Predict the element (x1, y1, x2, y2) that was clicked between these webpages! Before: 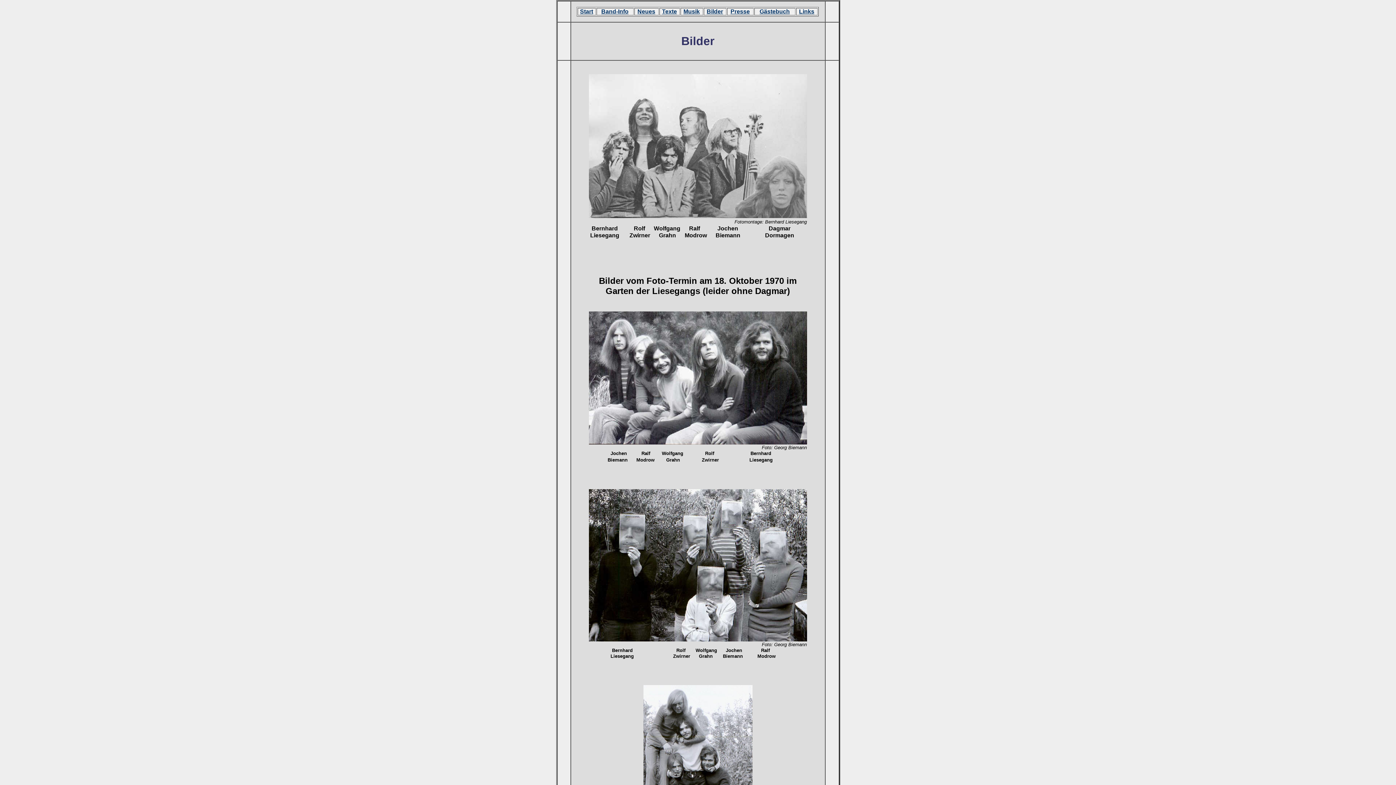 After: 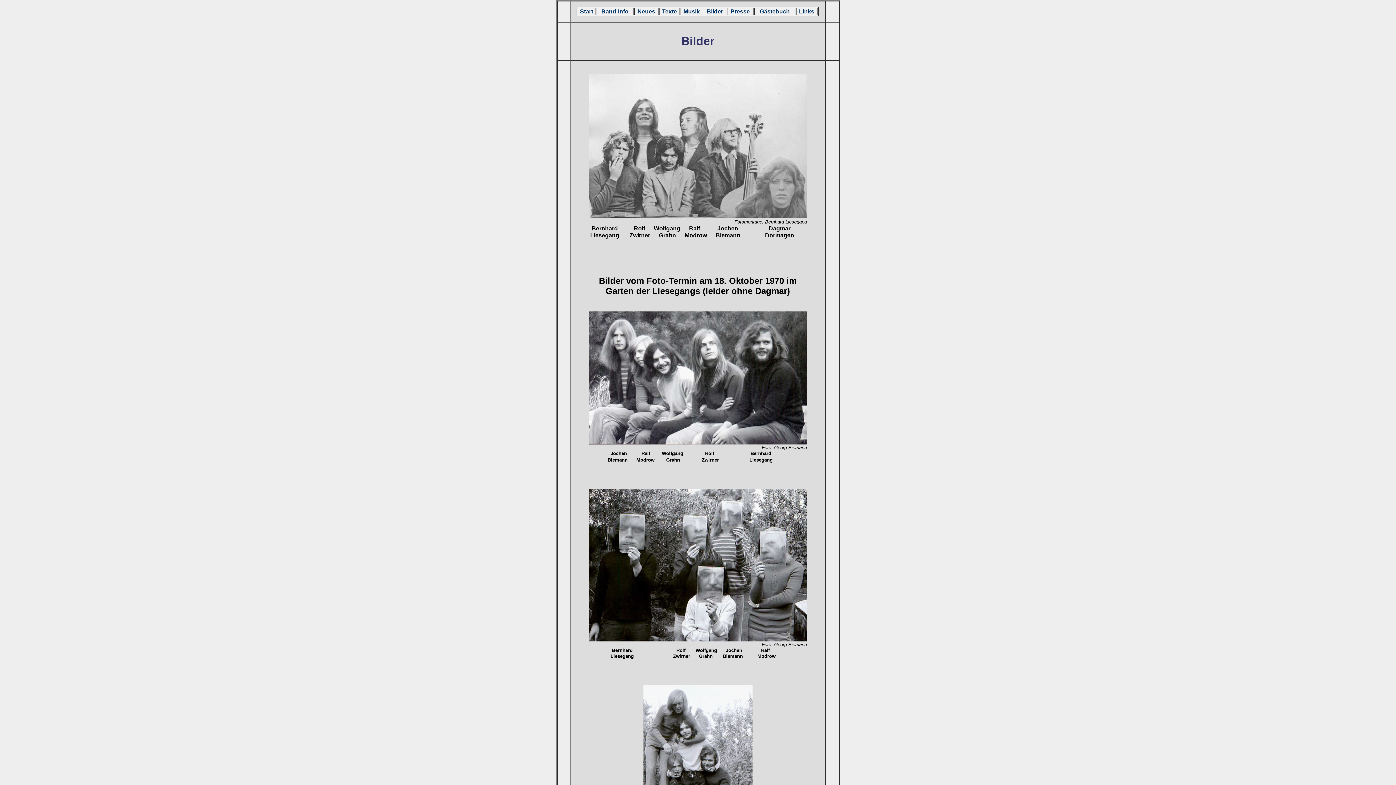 Action: bbox: (588, 560, 807, 566)